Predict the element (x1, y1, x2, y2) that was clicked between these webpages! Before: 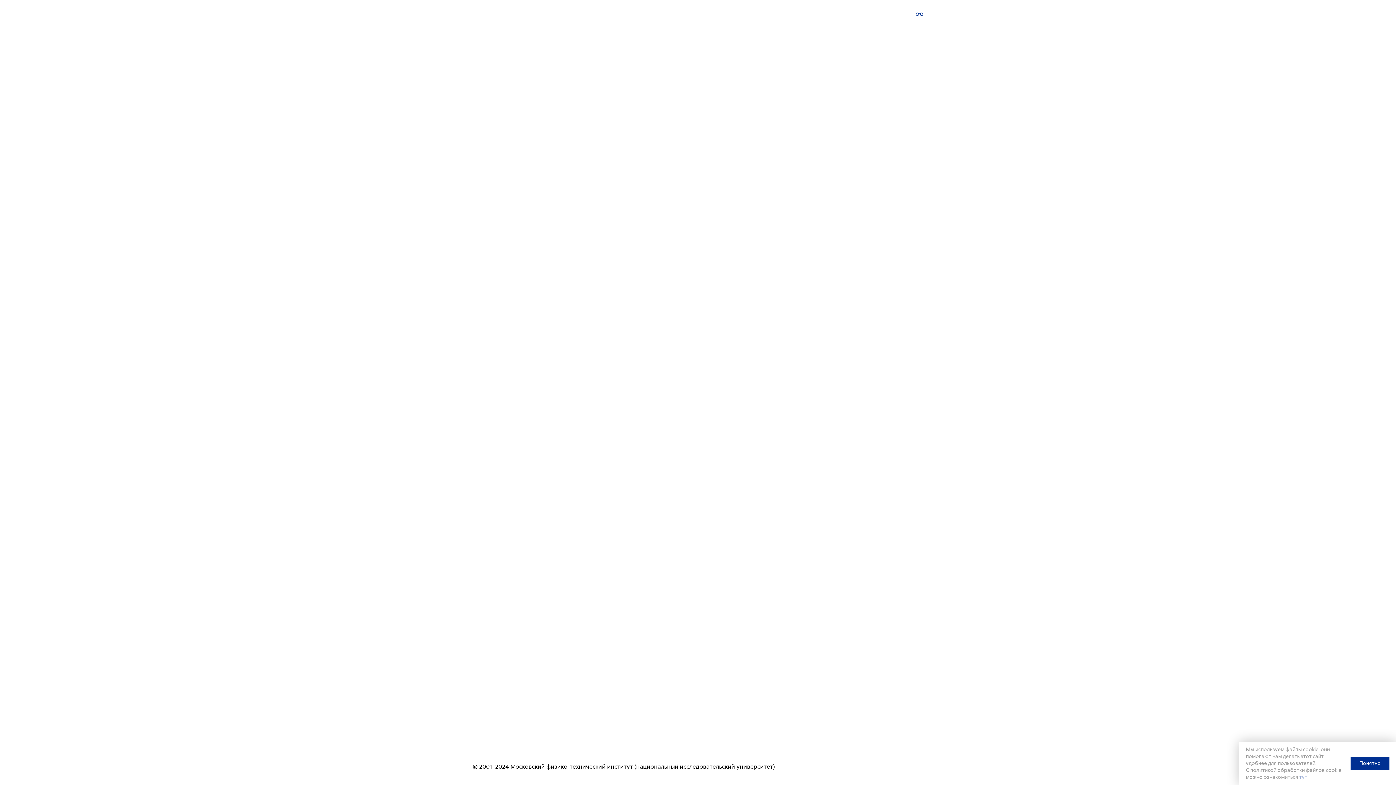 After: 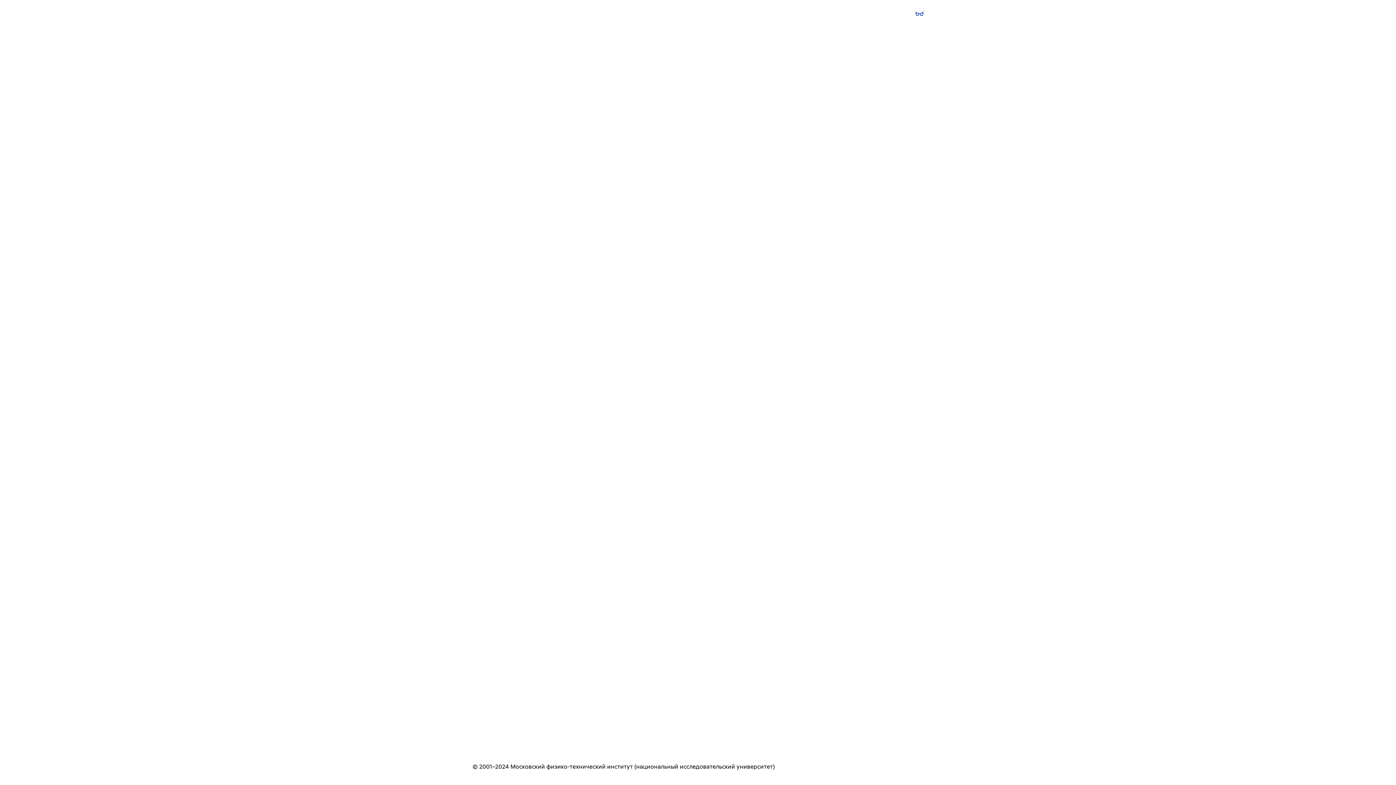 Action: bbox: (1350, 757, 1389, 770) label: Понятно